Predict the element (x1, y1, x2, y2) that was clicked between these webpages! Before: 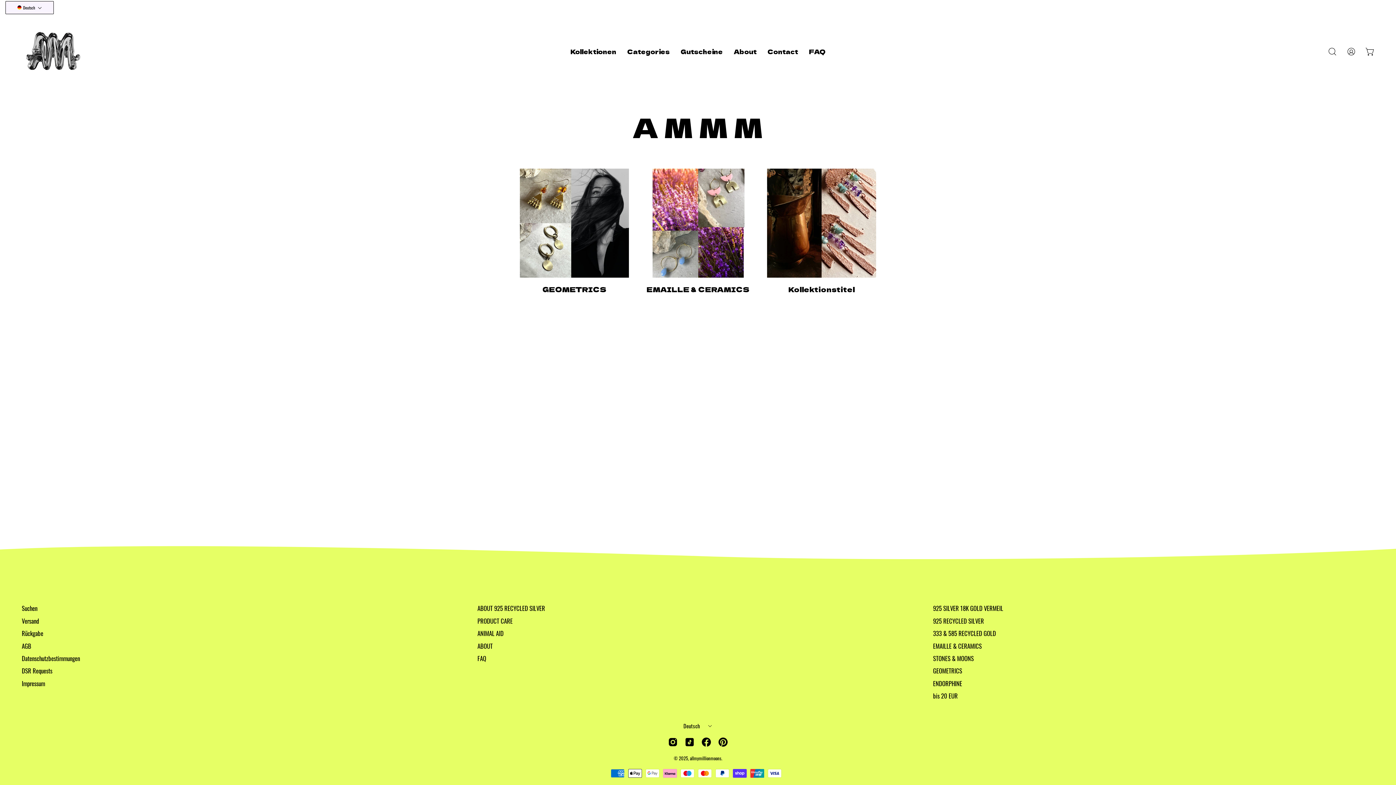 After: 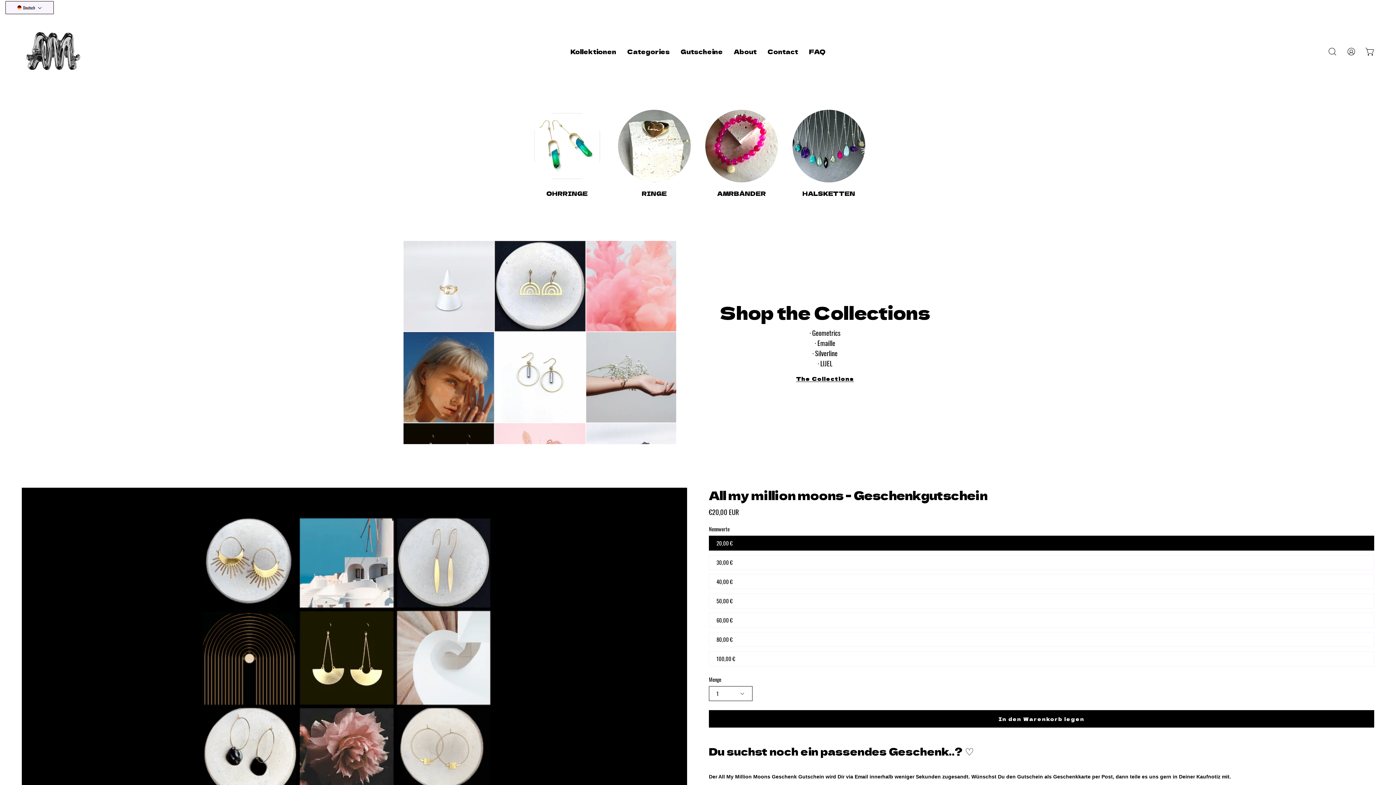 Action: label: Categories bbox: (622, 15, 675, 88)